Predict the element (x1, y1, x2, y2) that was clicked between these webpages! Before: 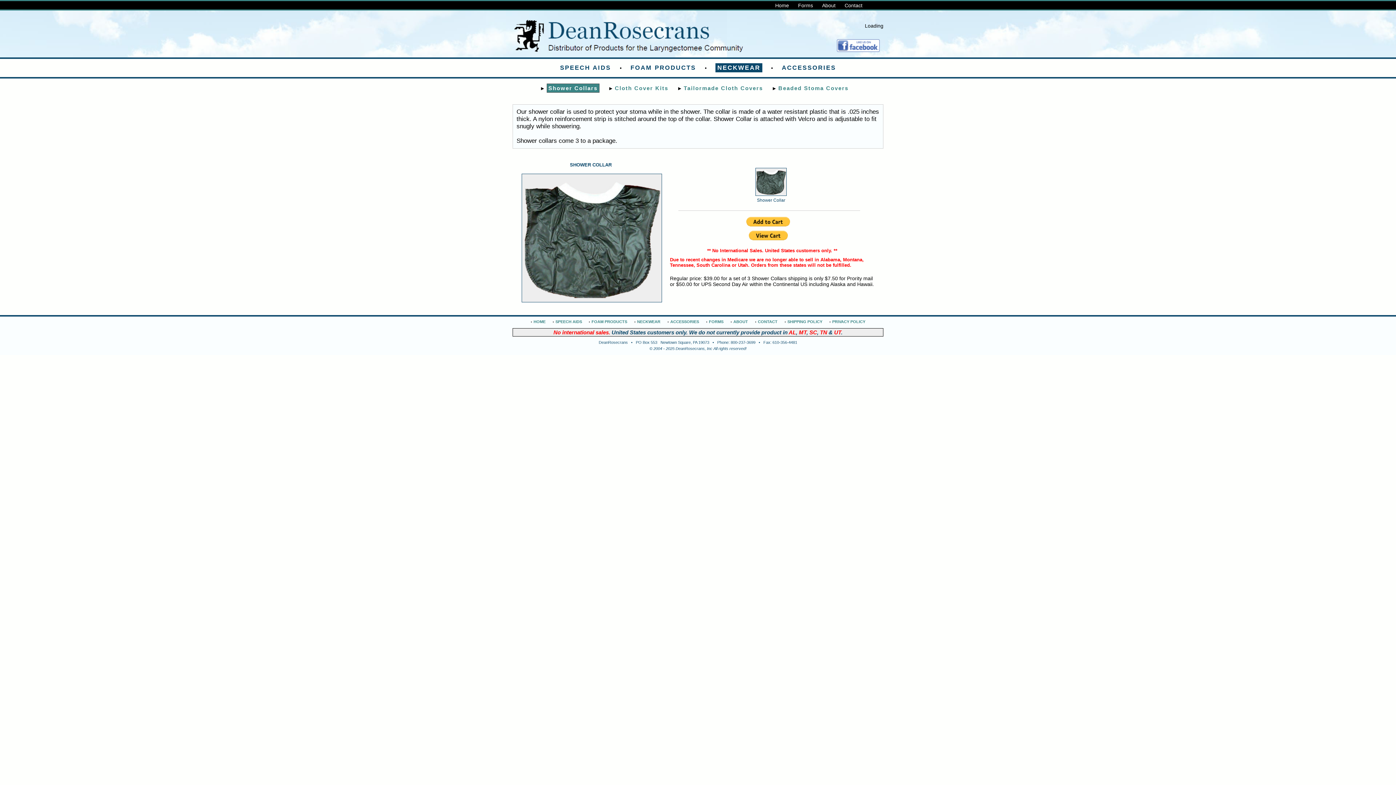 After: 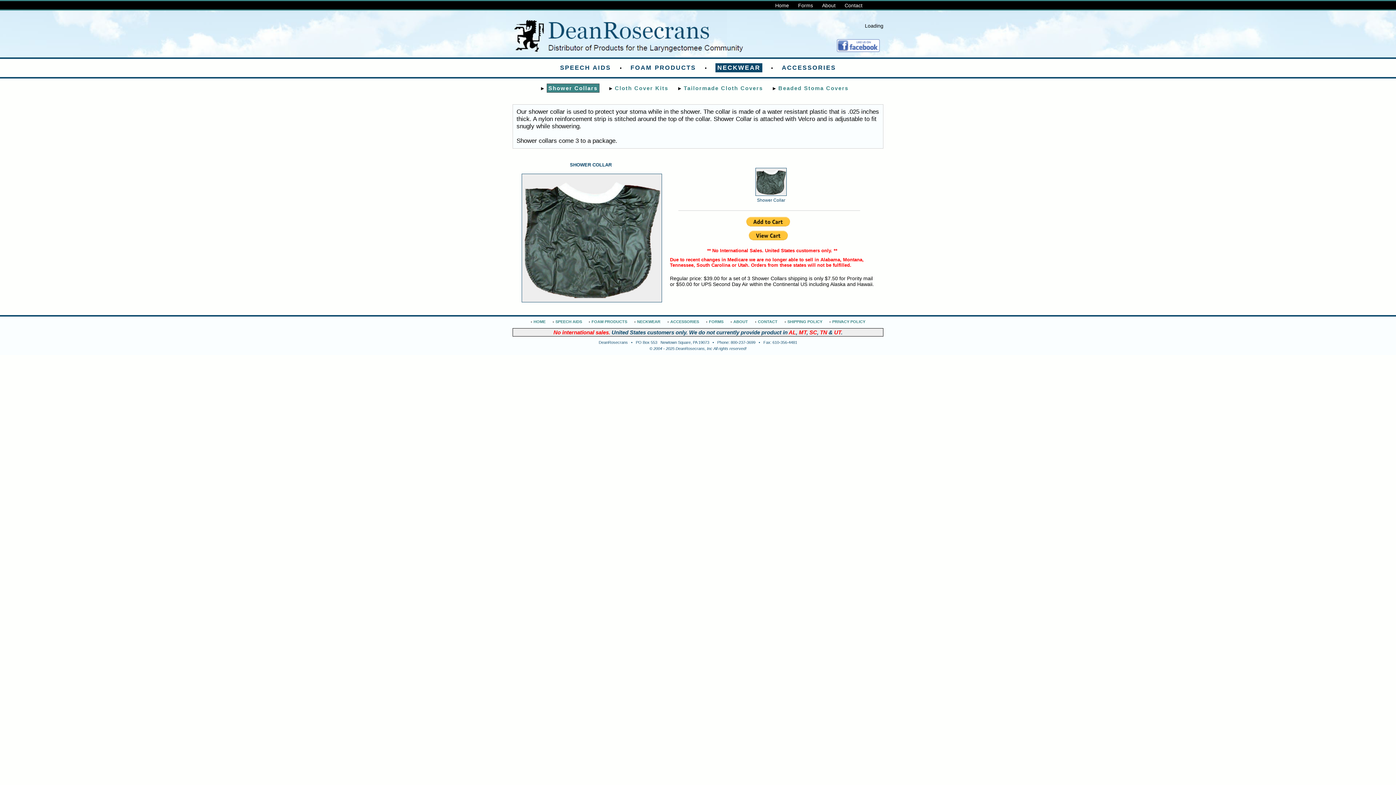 Action: bbox: (715, 63, 762, 72) label: NECKWEAR